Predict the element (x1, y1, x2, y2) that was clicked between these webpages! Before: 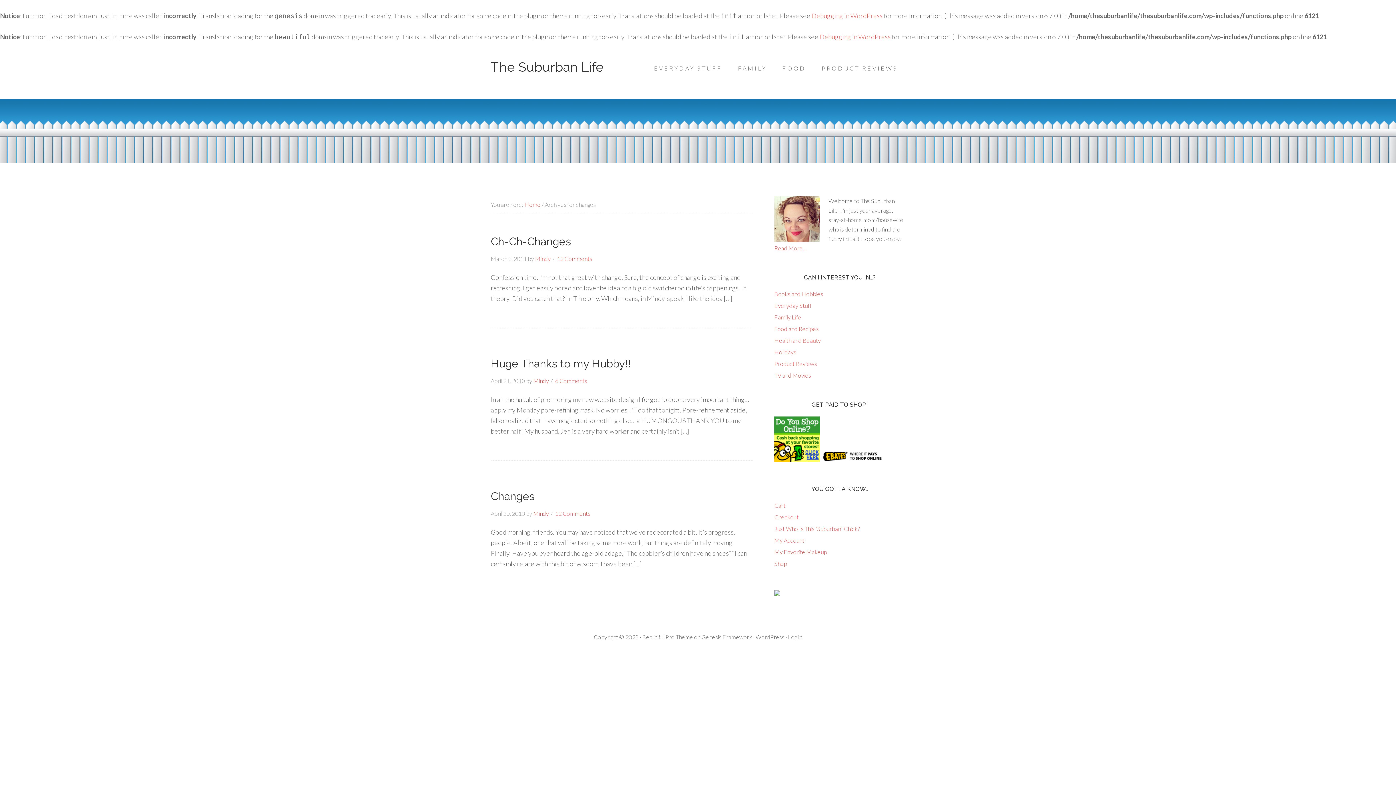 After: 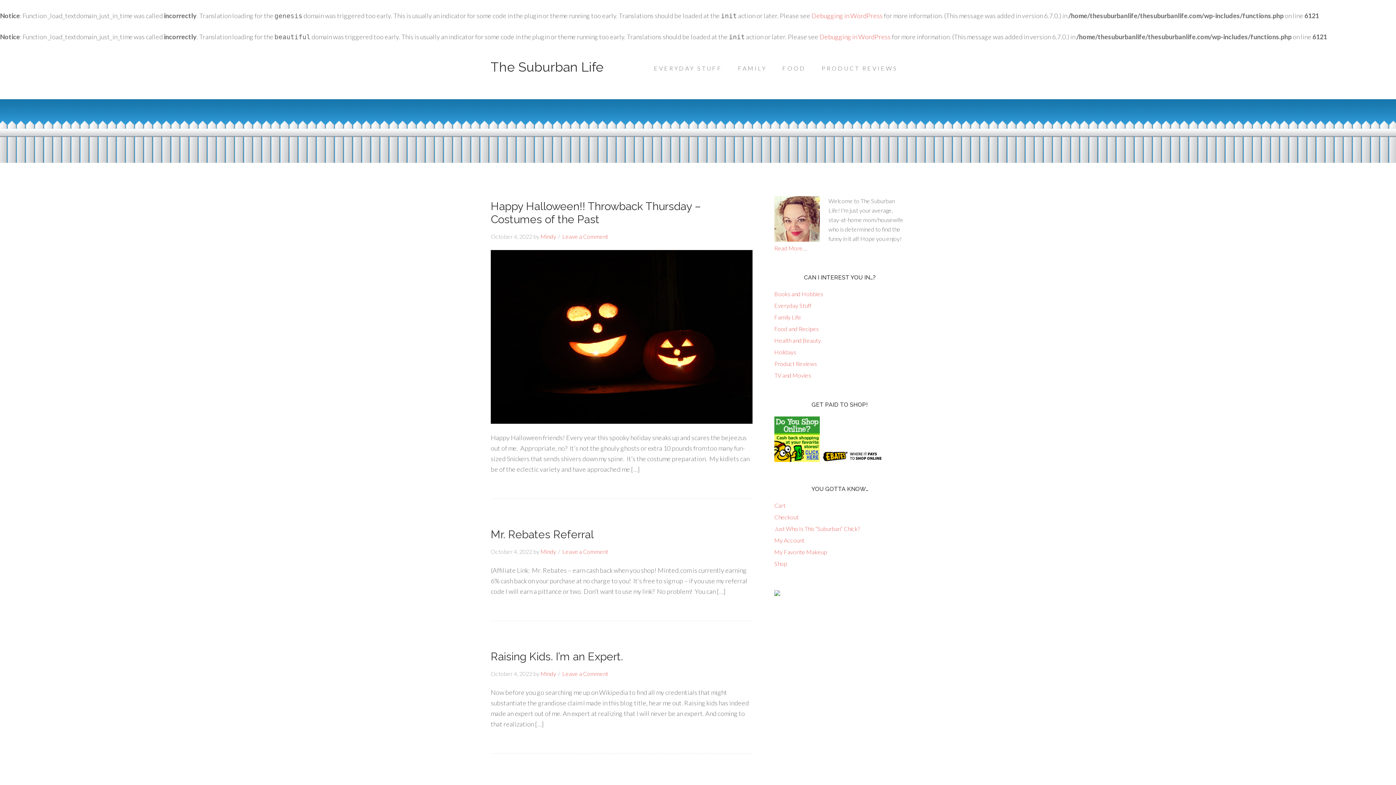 Action: bbox: (490, 59, 604, 74) label: The Suburban Life